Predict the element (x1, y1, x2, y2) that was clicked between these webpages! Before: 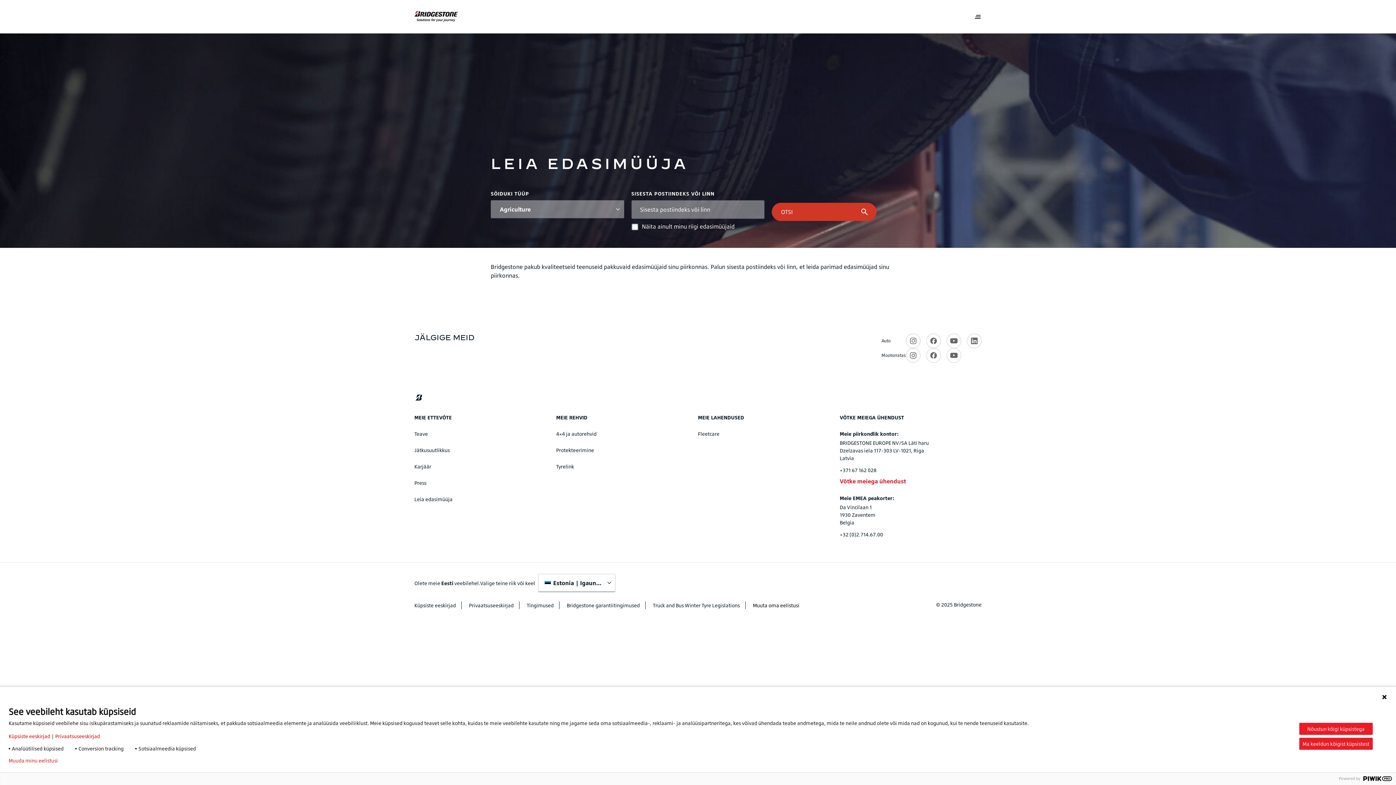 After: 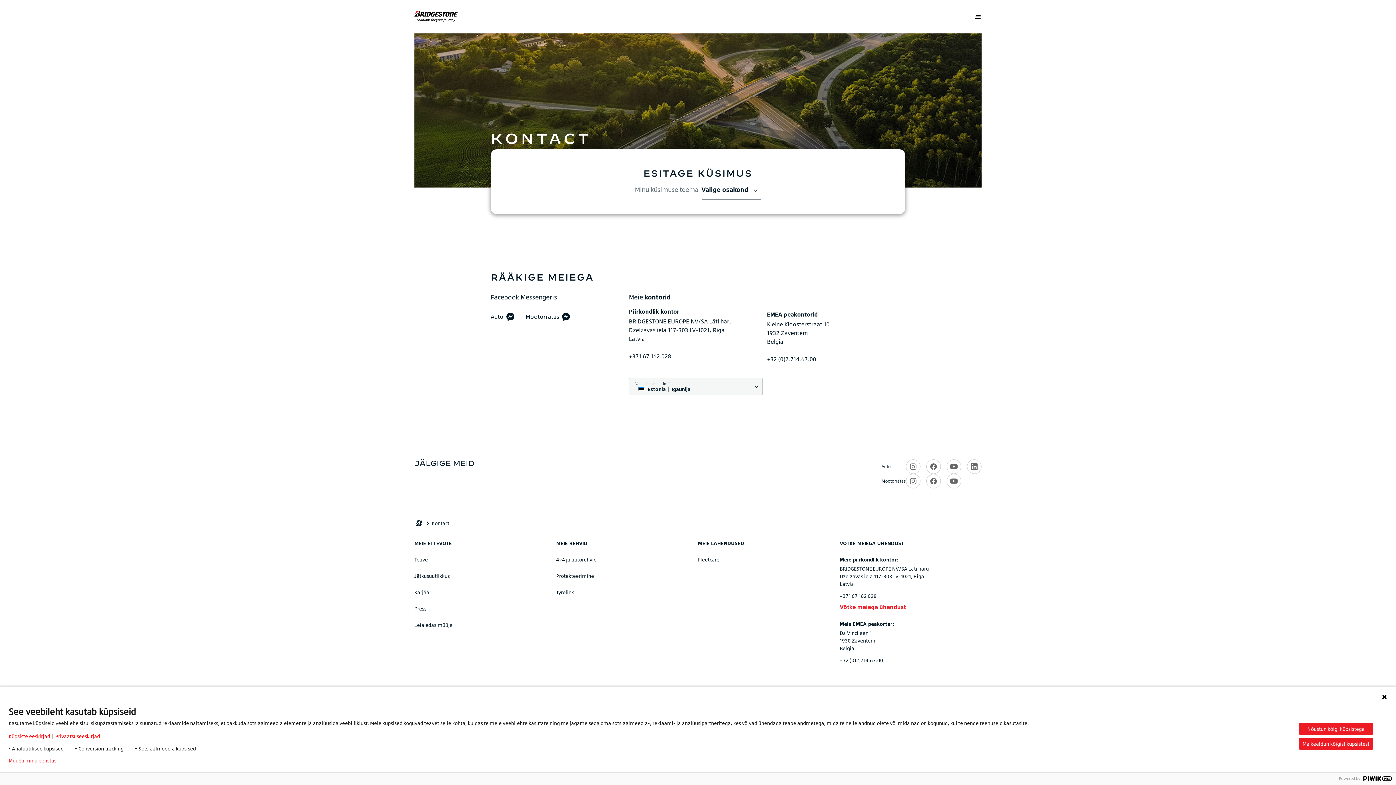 Action: bbox: (840, 477, 973, 485) label: Võtke meiega ühendust